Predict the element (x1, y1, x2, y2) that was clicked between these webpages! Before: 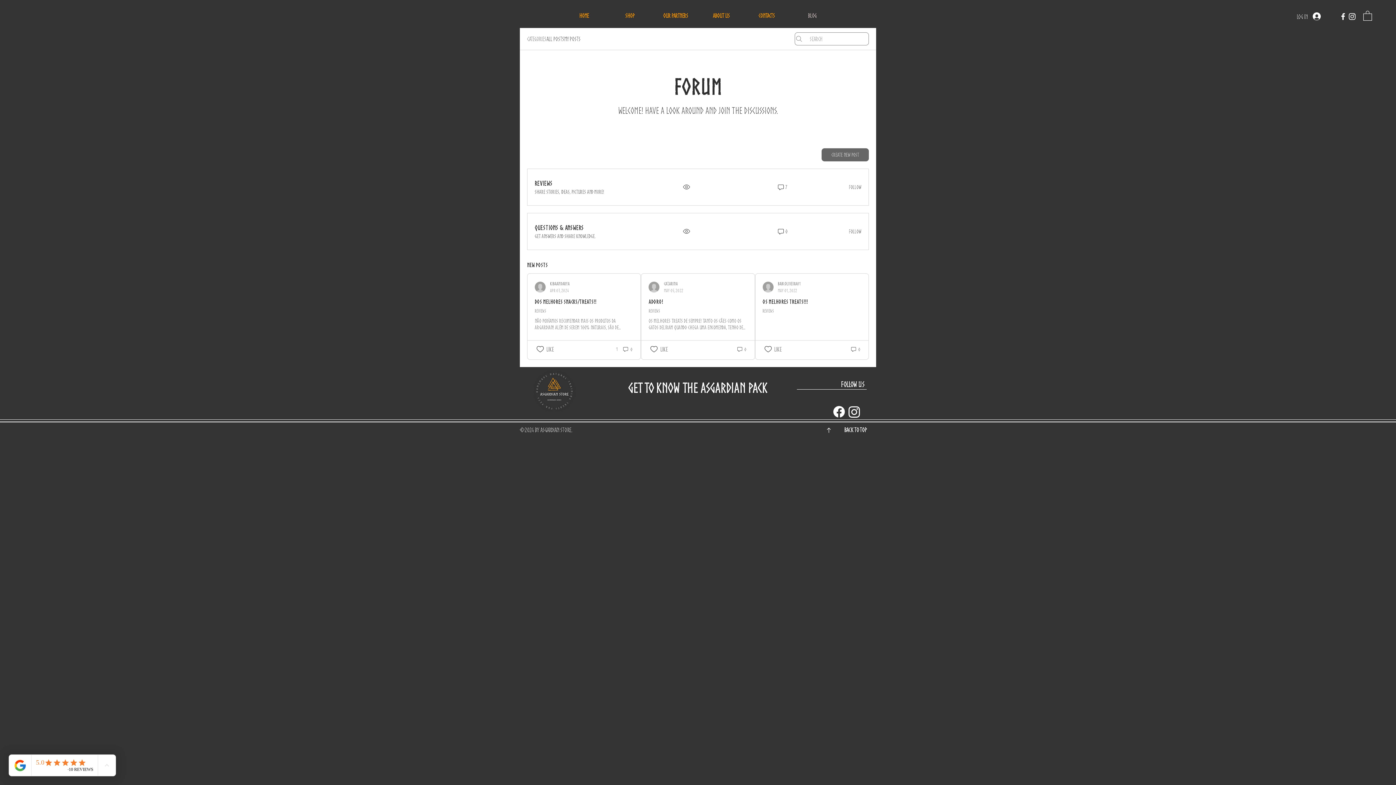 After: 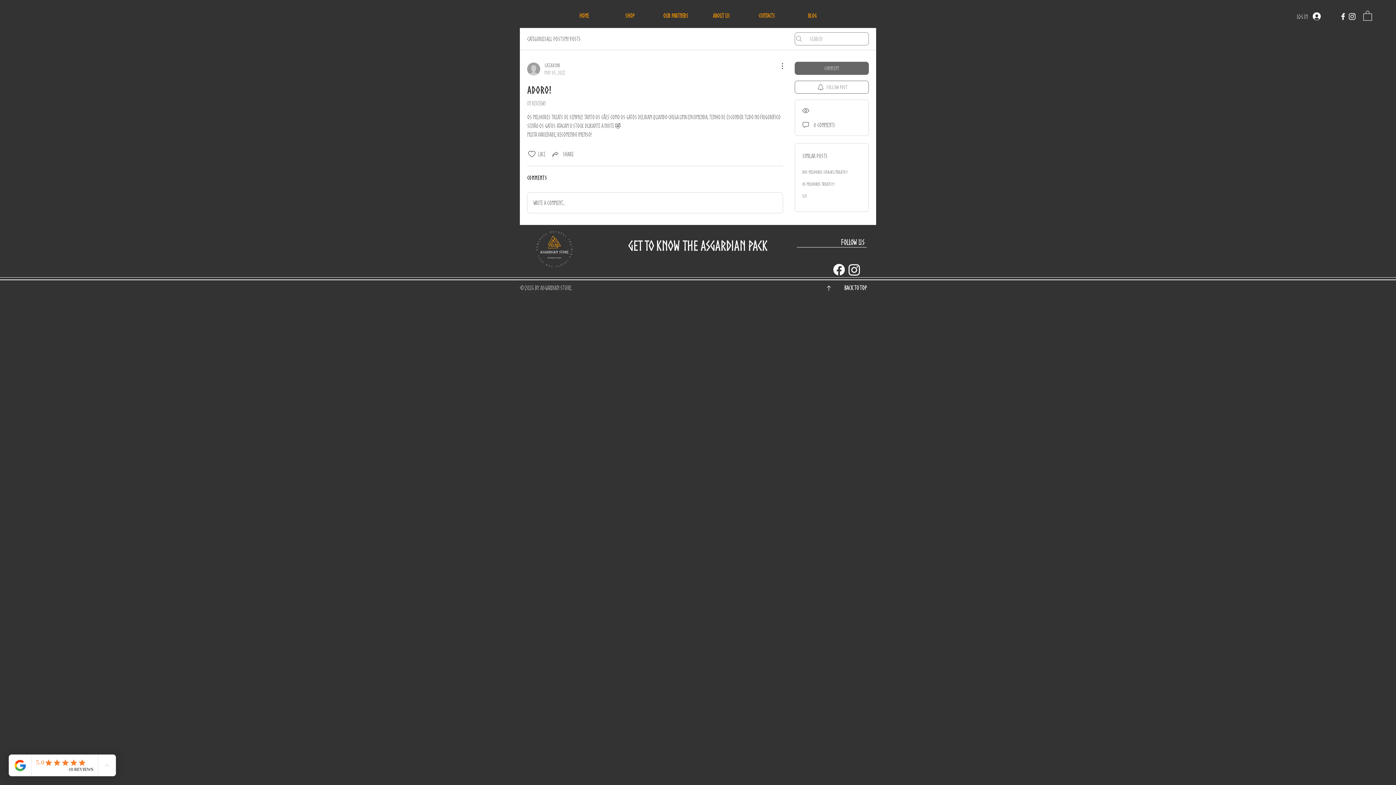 Action: label: 0 bbox: (736, 345, 746, 353)